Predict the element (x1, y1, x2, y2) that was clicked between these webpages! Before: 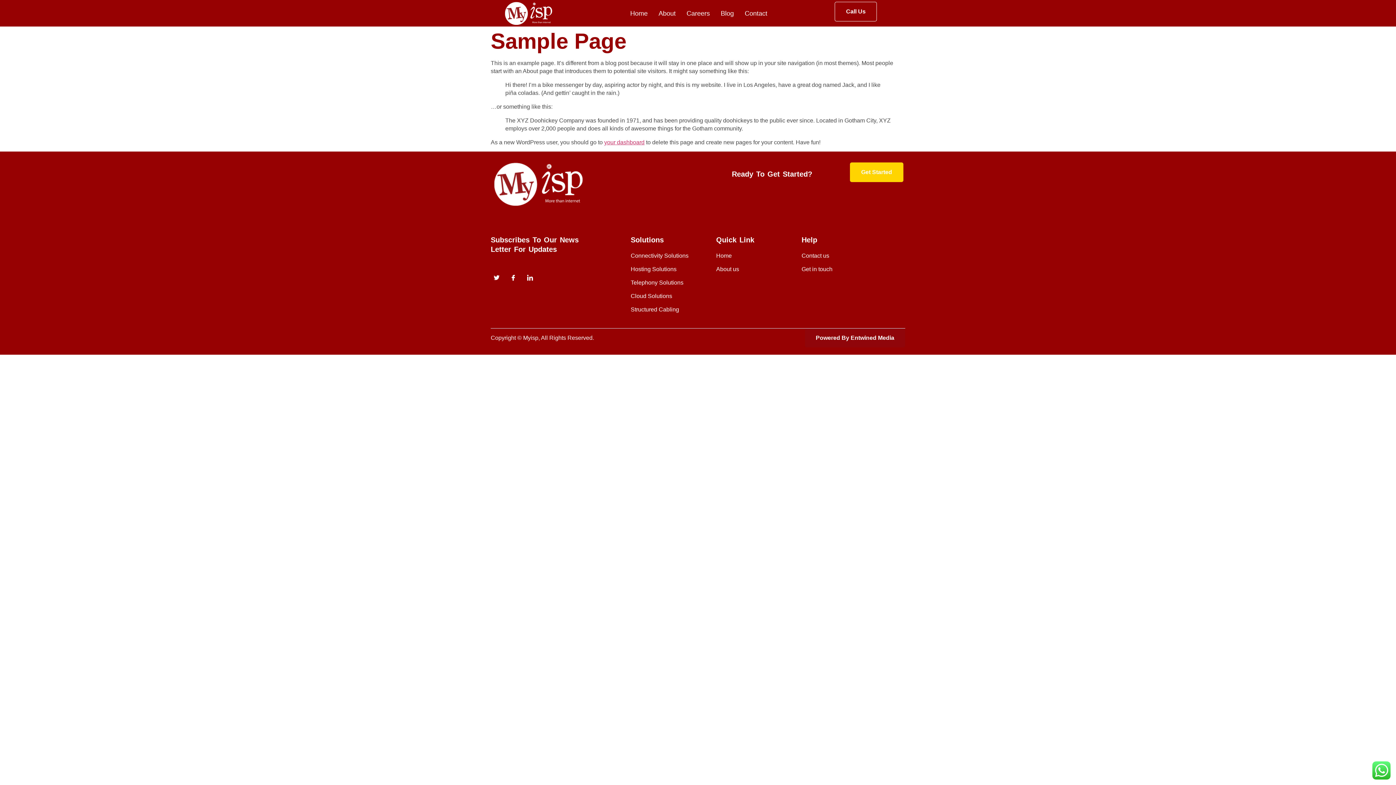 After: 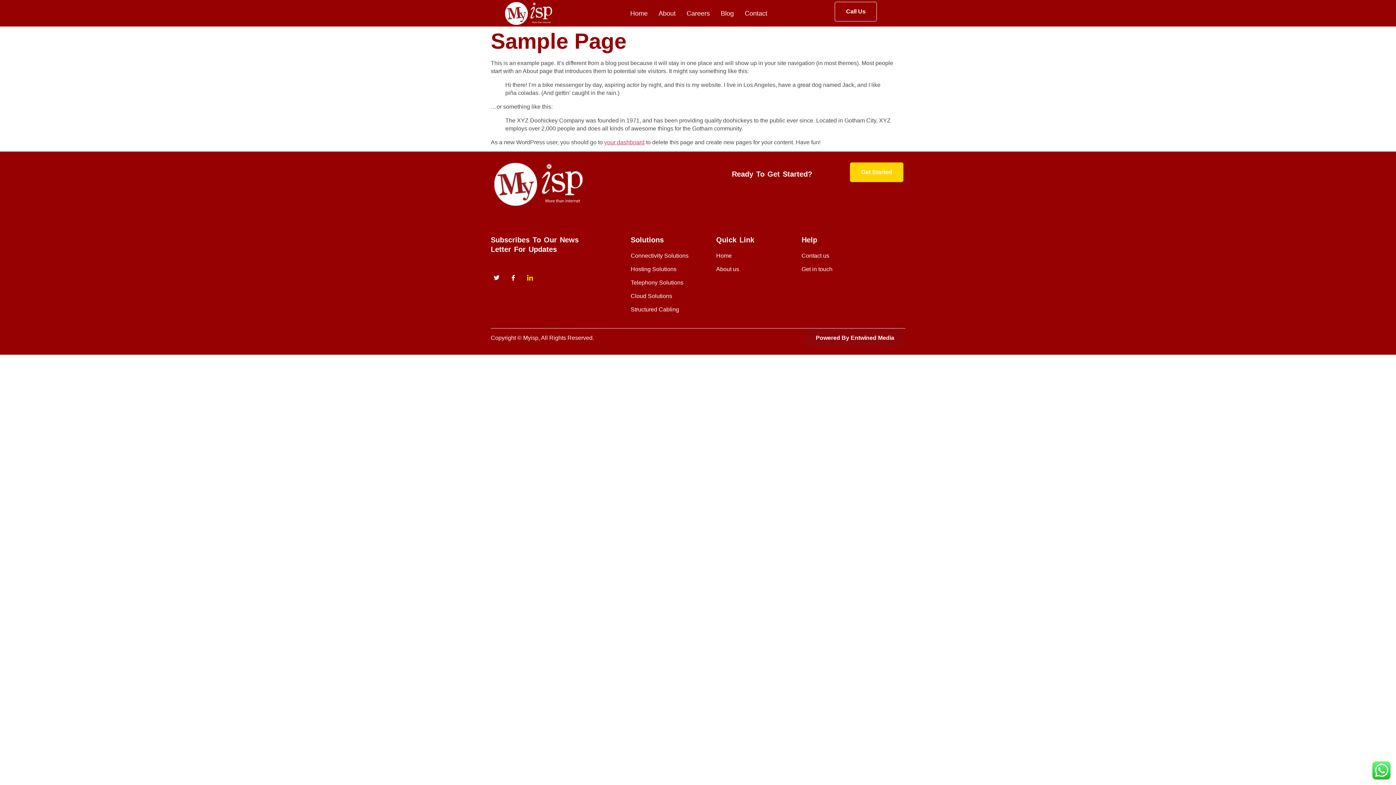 Action: bbox: (524, 272, 536, 284) label: instagram